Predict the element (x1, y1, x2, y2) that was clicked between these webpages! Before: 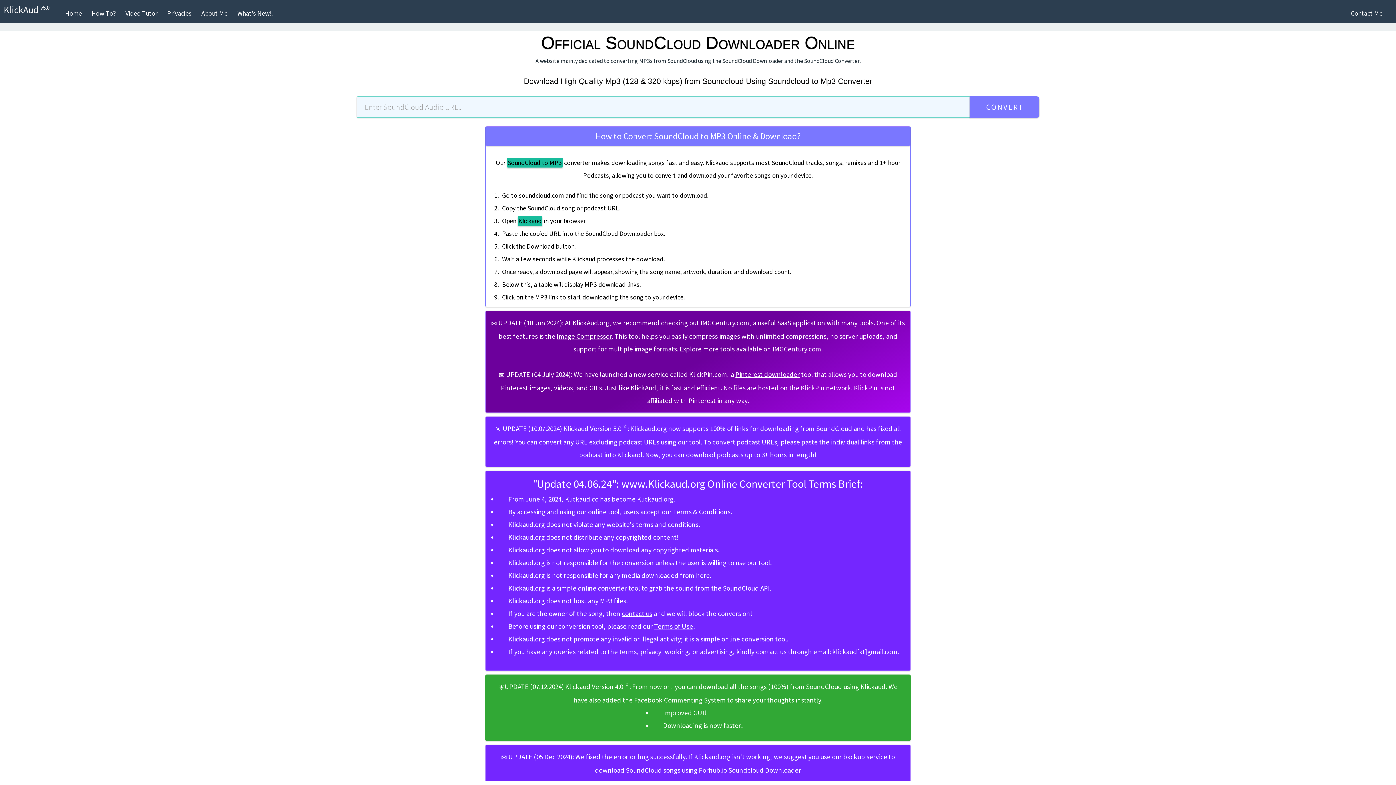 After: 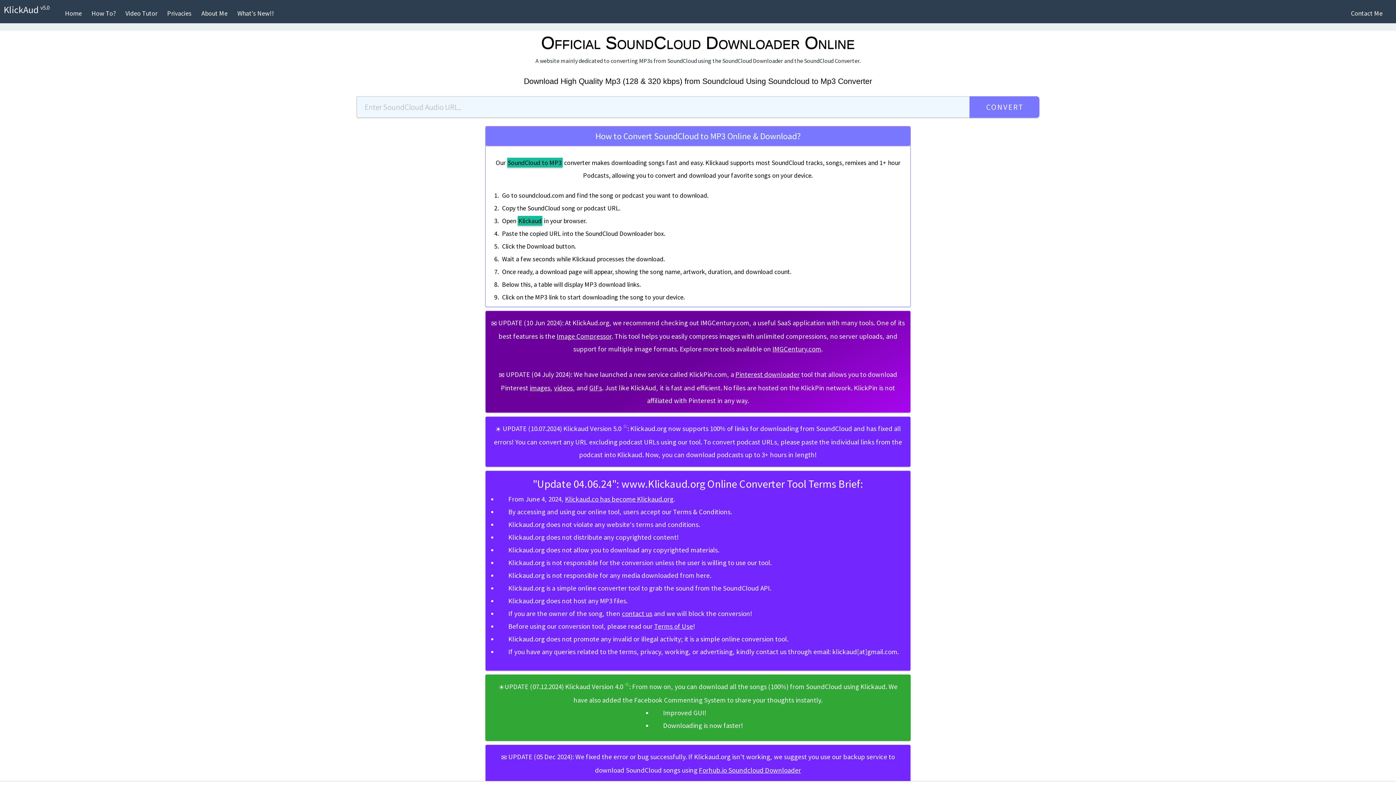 Action: bbox: (201, 3, 227, 22) label: About Me